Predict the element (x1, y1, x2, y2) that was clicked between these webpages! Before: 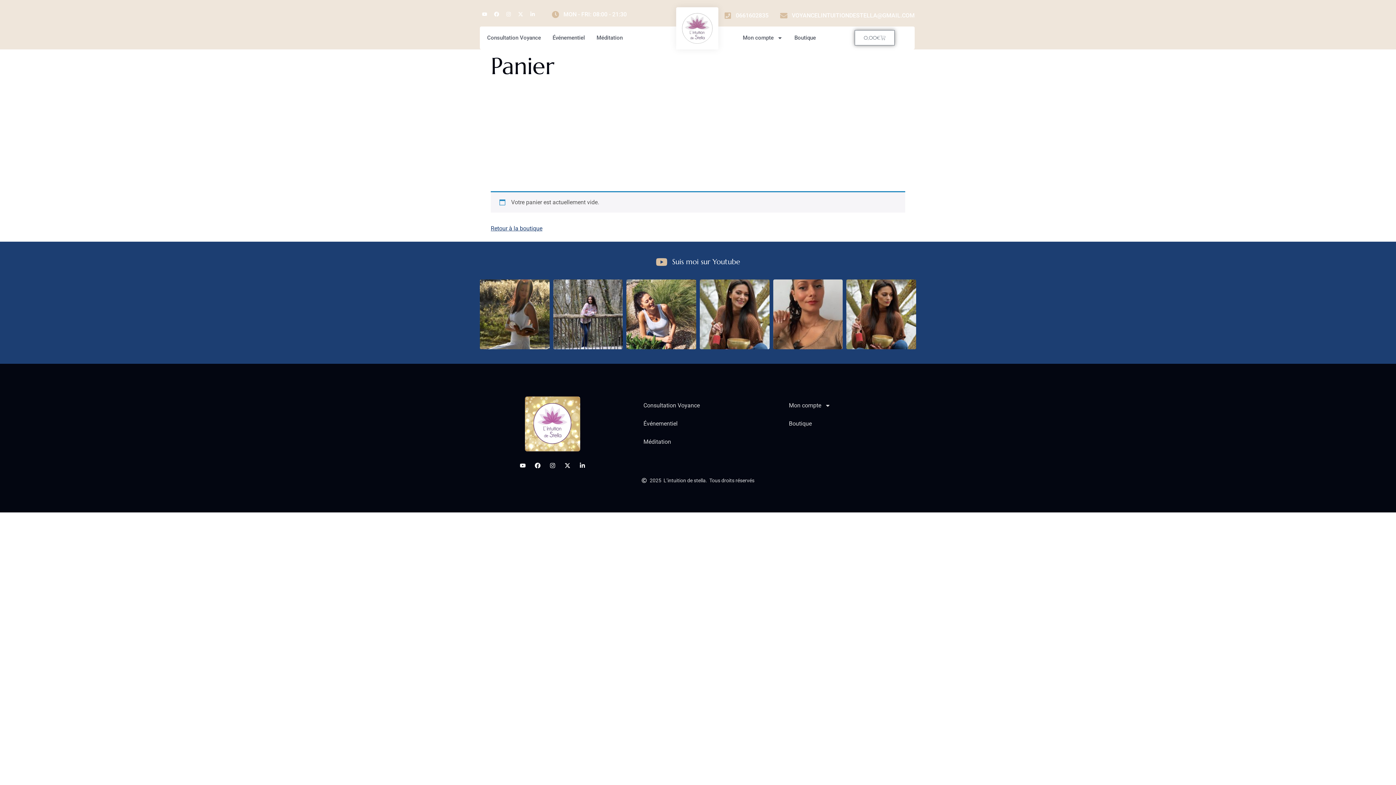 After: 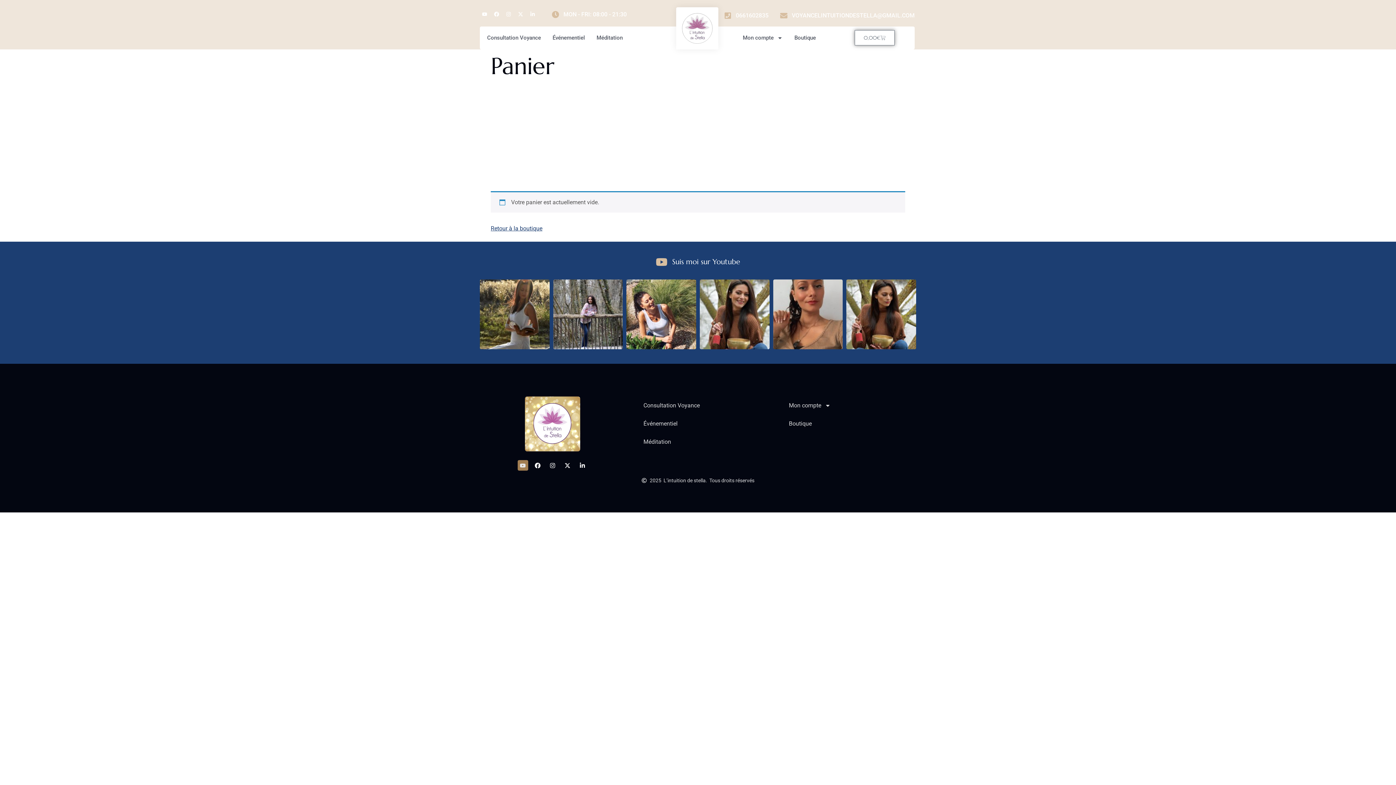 Action: bbox: (517, 460, 528, 470) label: Youtube